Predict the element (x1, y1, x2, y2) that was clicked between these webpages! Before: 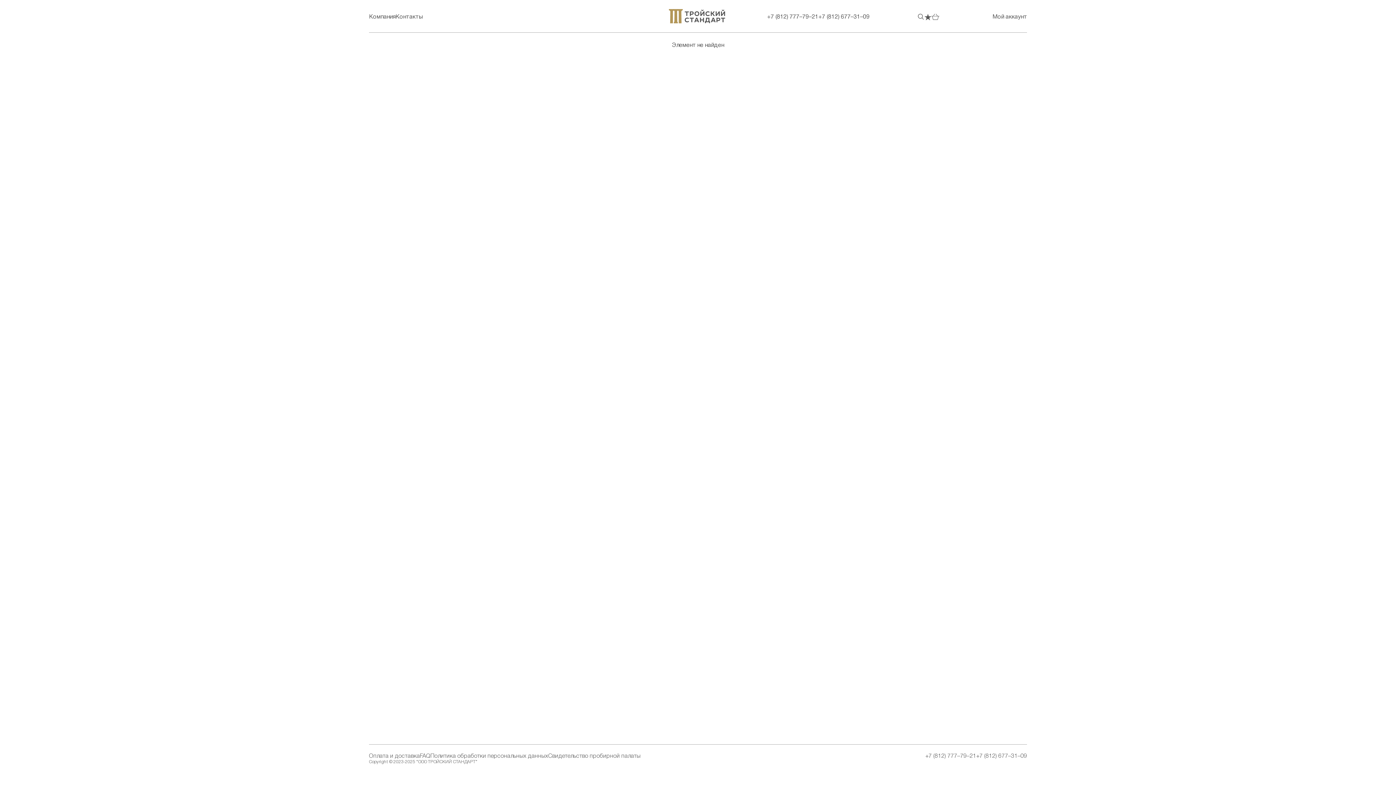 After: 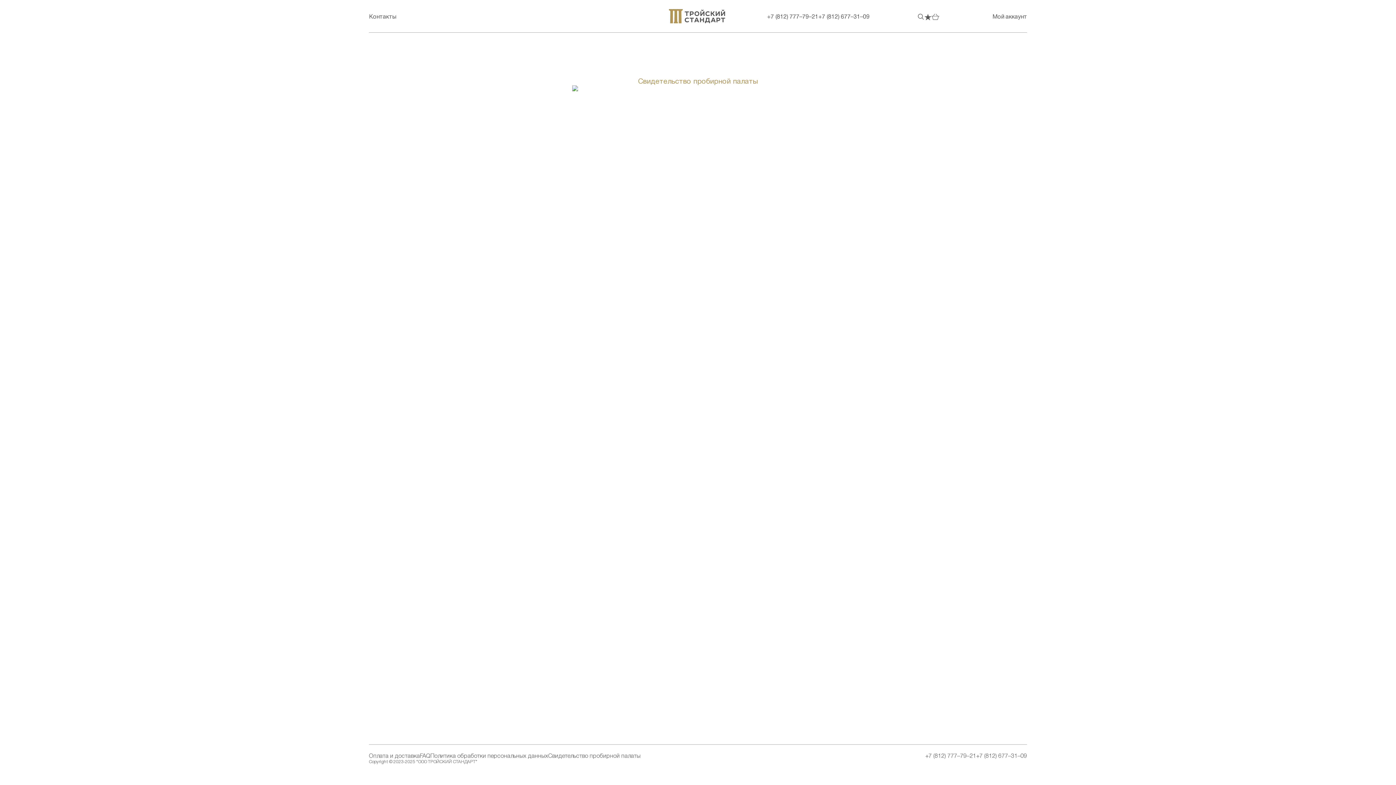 Action: bbox: (548, 753, 640, 759) label: Свидетельство пробирной палаты